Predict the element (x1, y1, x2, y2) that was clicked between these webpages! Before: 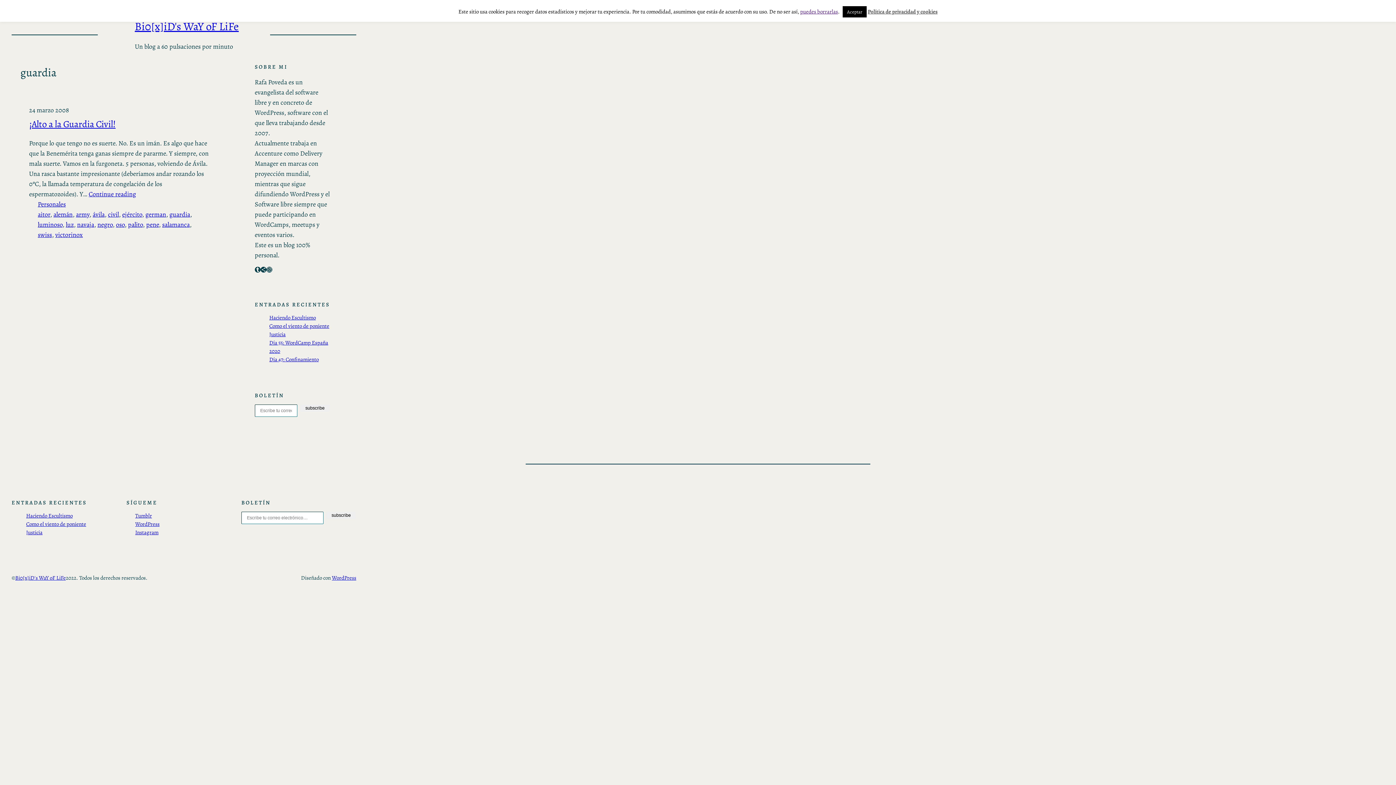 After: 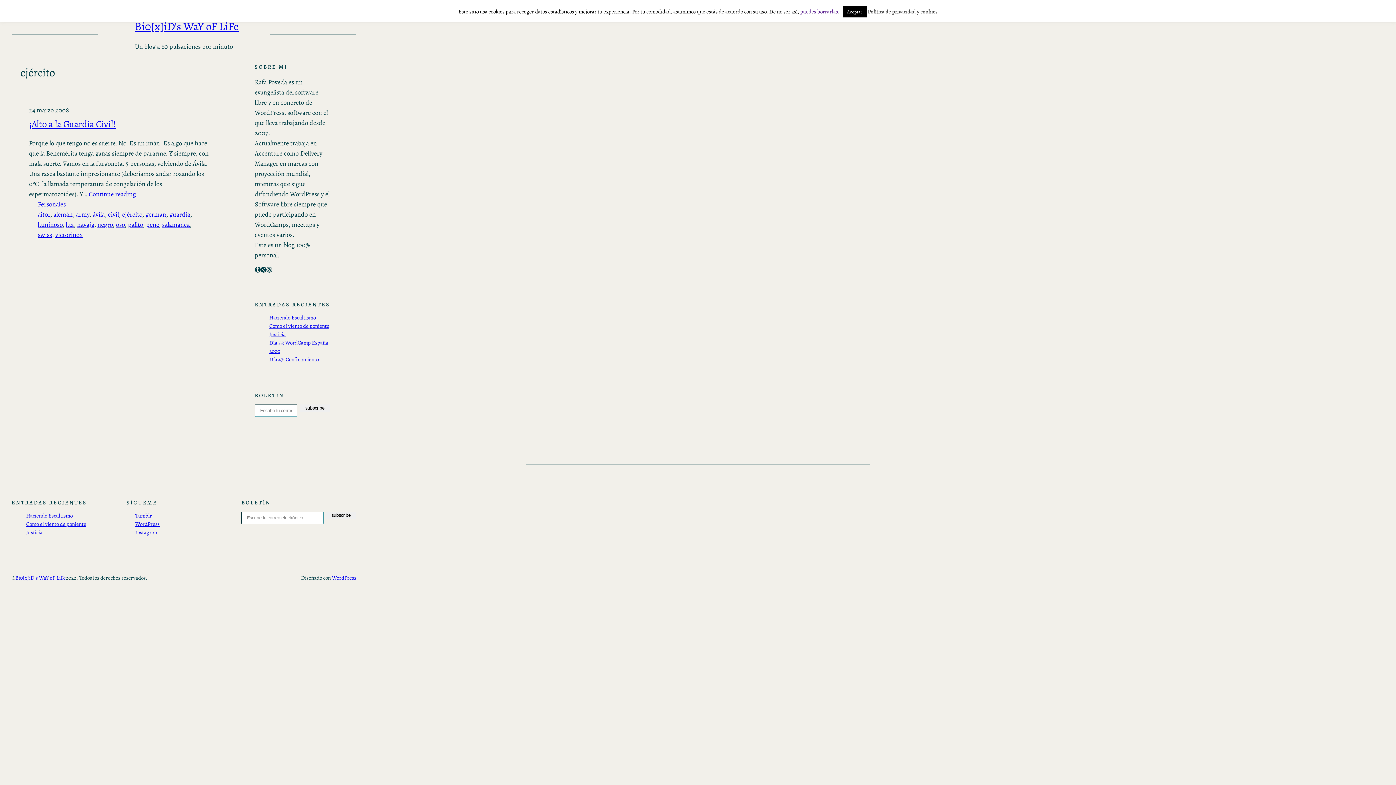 Action: label: ejército bbox: (122, 210, 142, 218)